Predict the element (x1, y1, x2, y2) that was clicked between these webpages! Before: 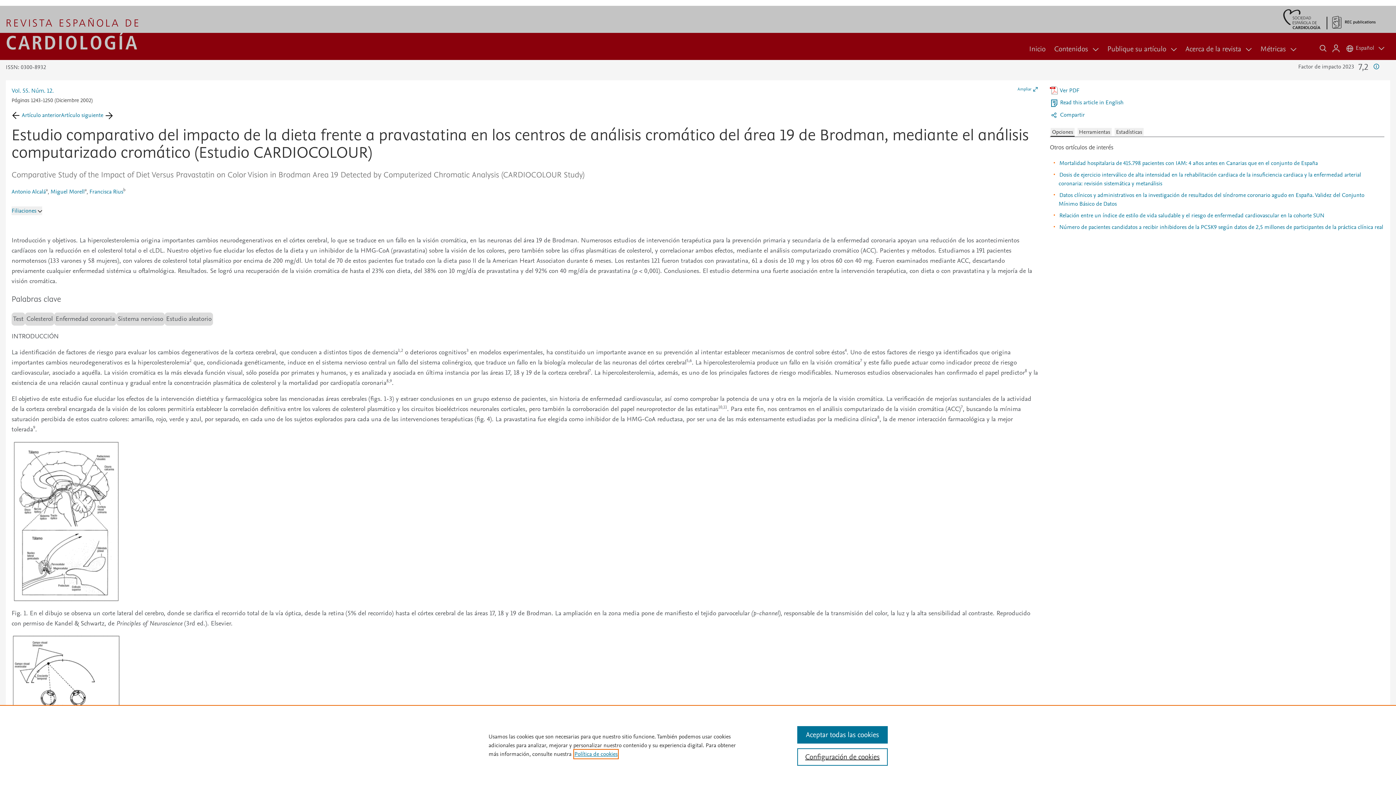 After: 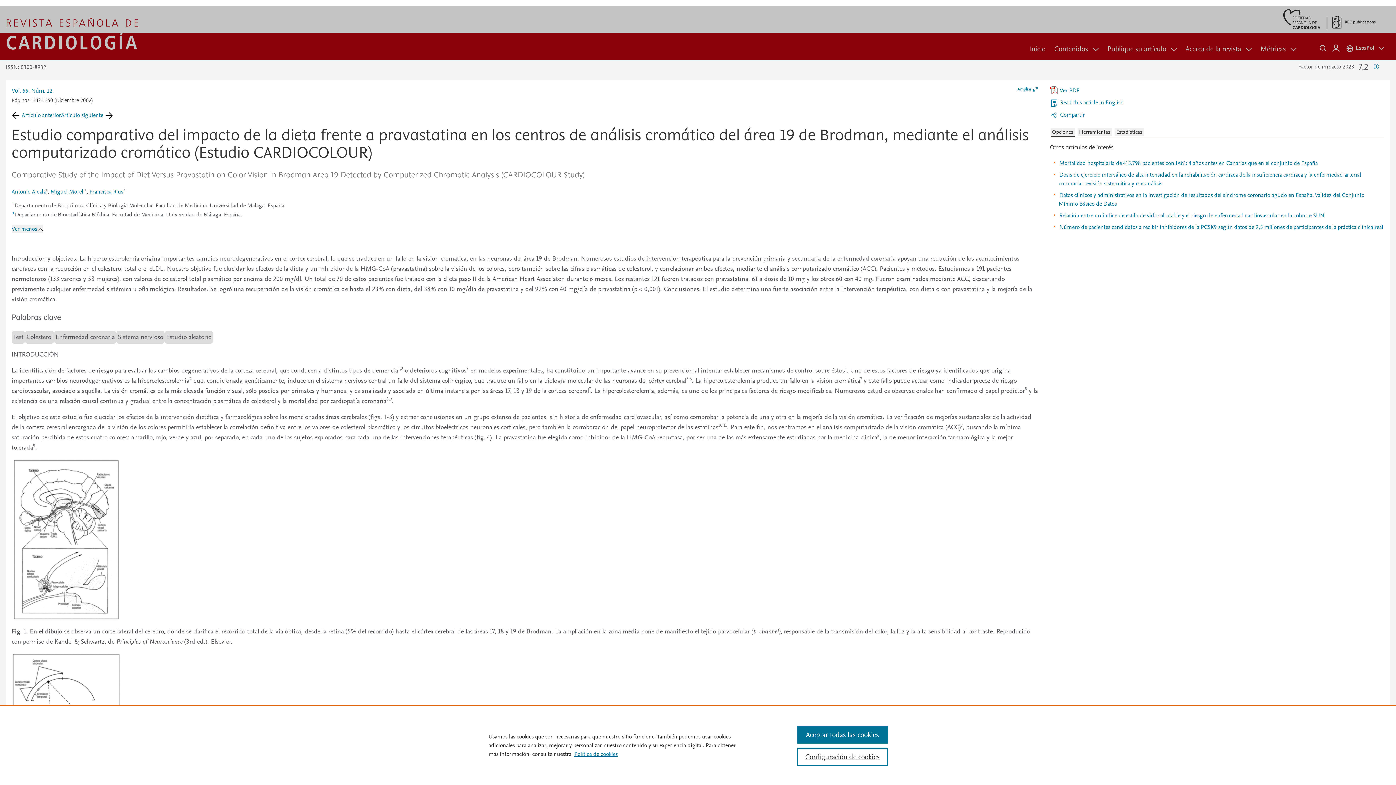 Action: bbox: (11, 206, 42, 215) label: Filiaciones 